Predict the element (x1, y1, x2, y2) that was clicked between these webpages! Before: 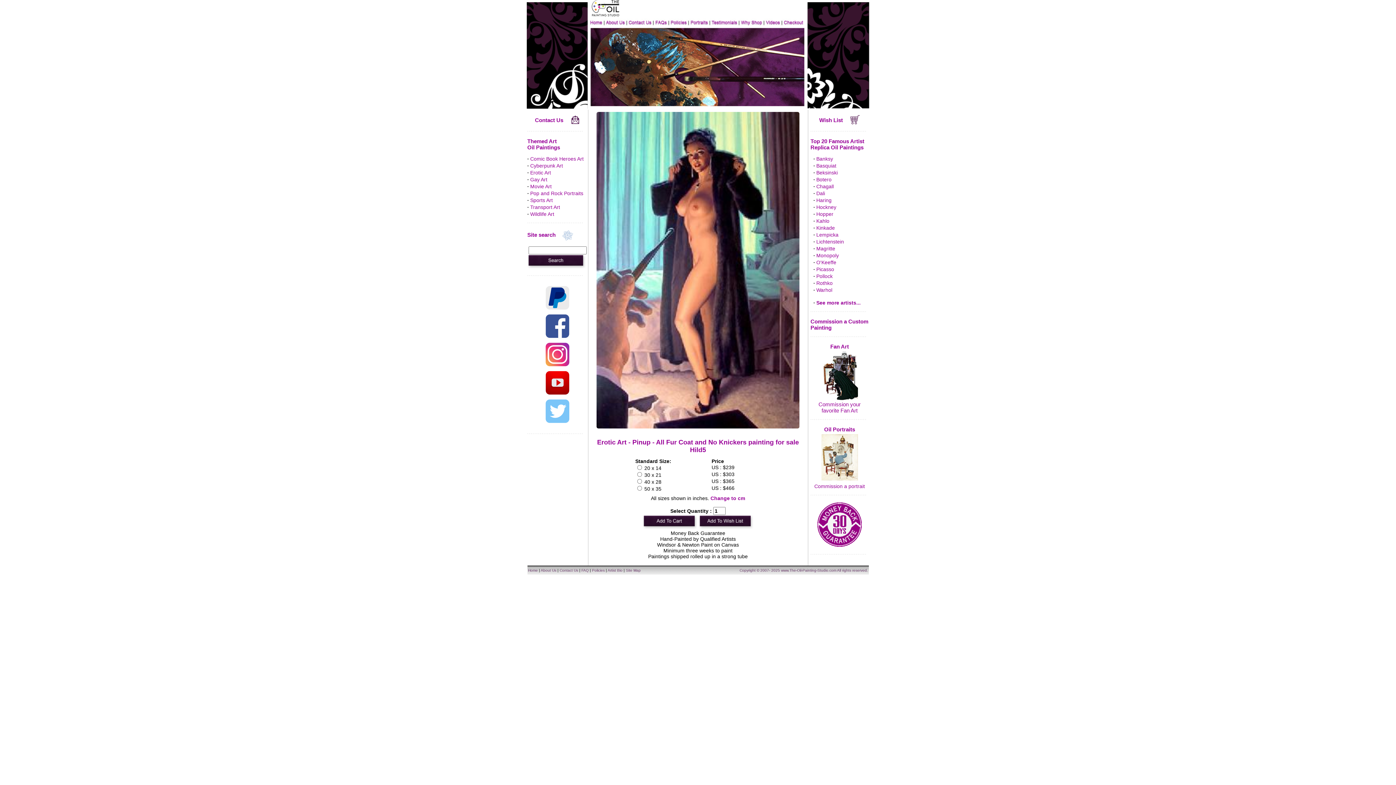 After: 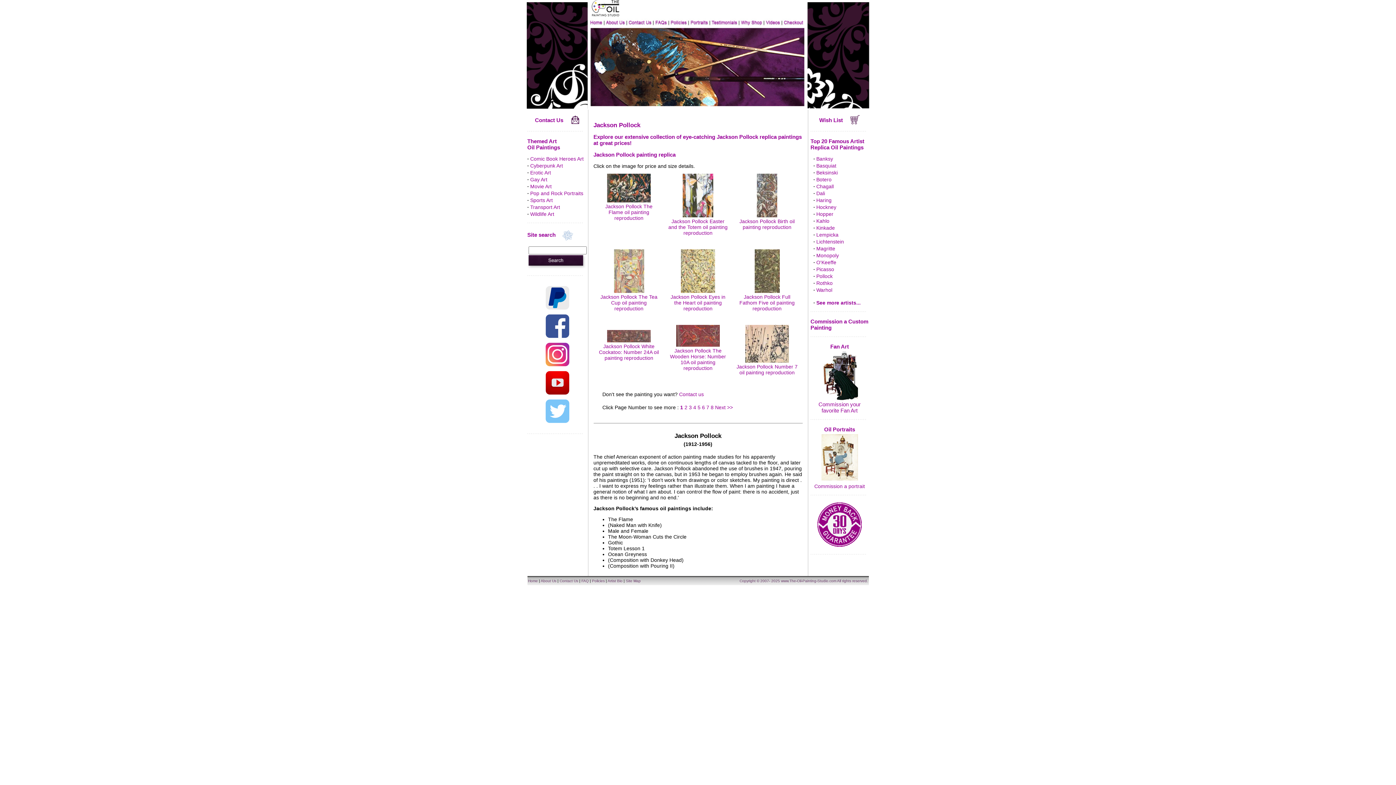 Action: bbox: (816, 273, 832, 279) label: Pollock